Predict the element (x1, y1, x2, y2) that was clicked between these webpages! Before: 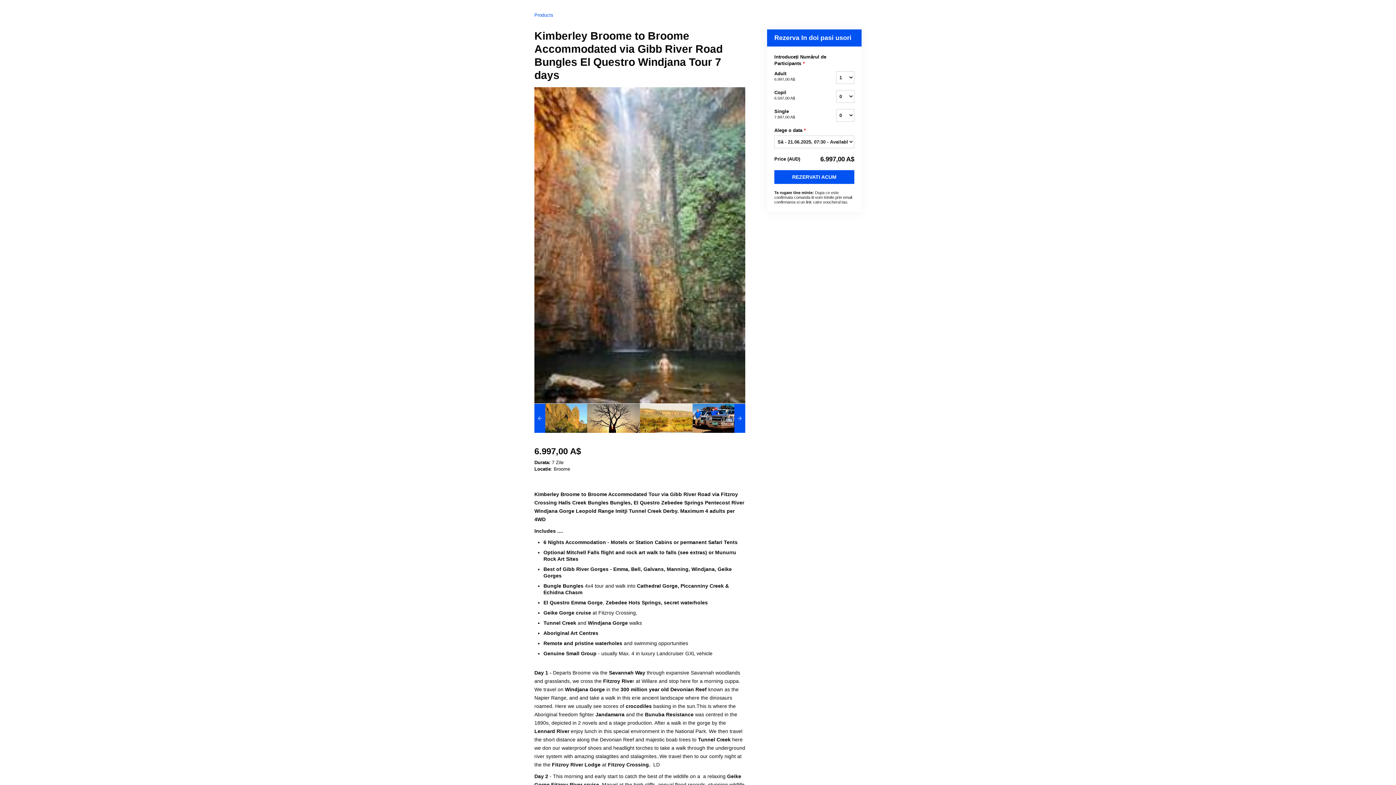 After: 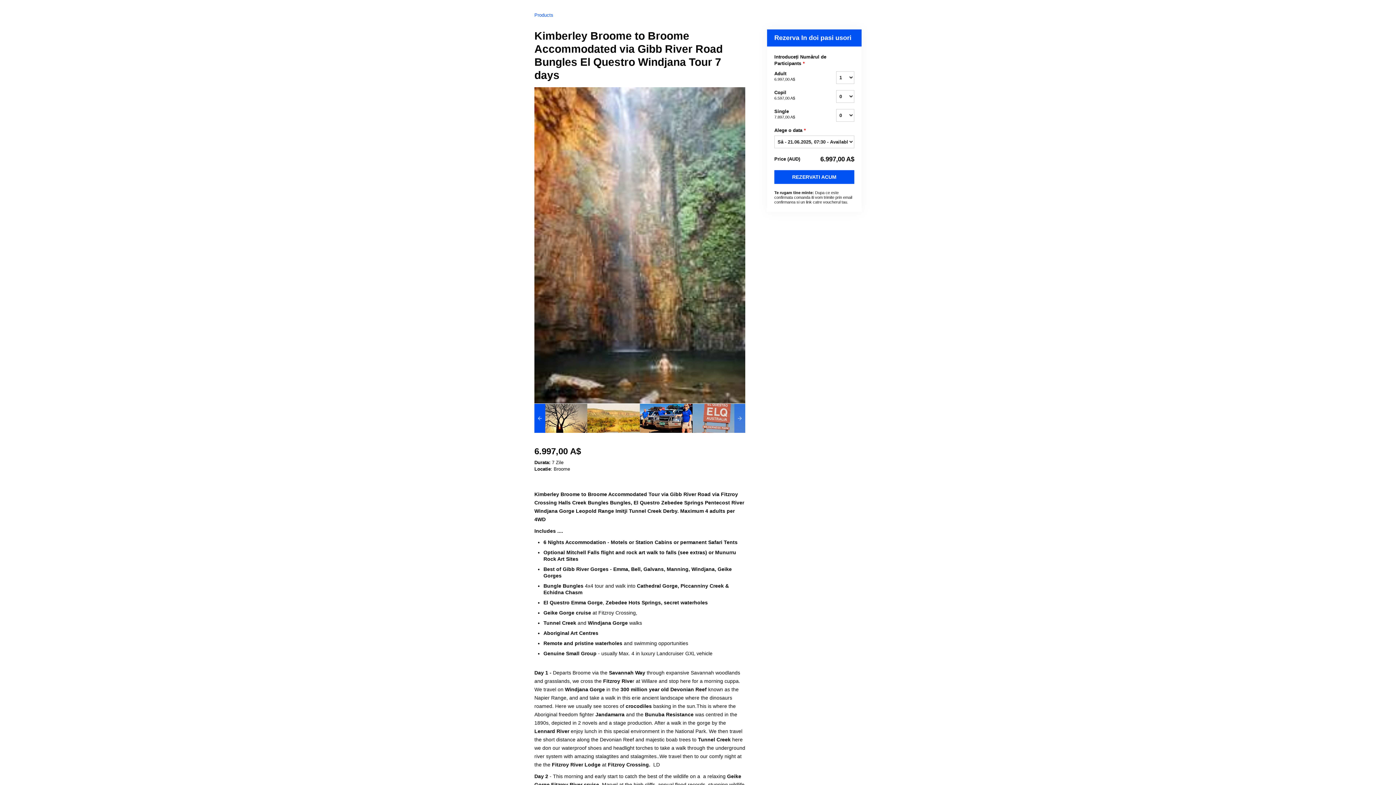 Action: bbox: (734, 404, 745, 433)